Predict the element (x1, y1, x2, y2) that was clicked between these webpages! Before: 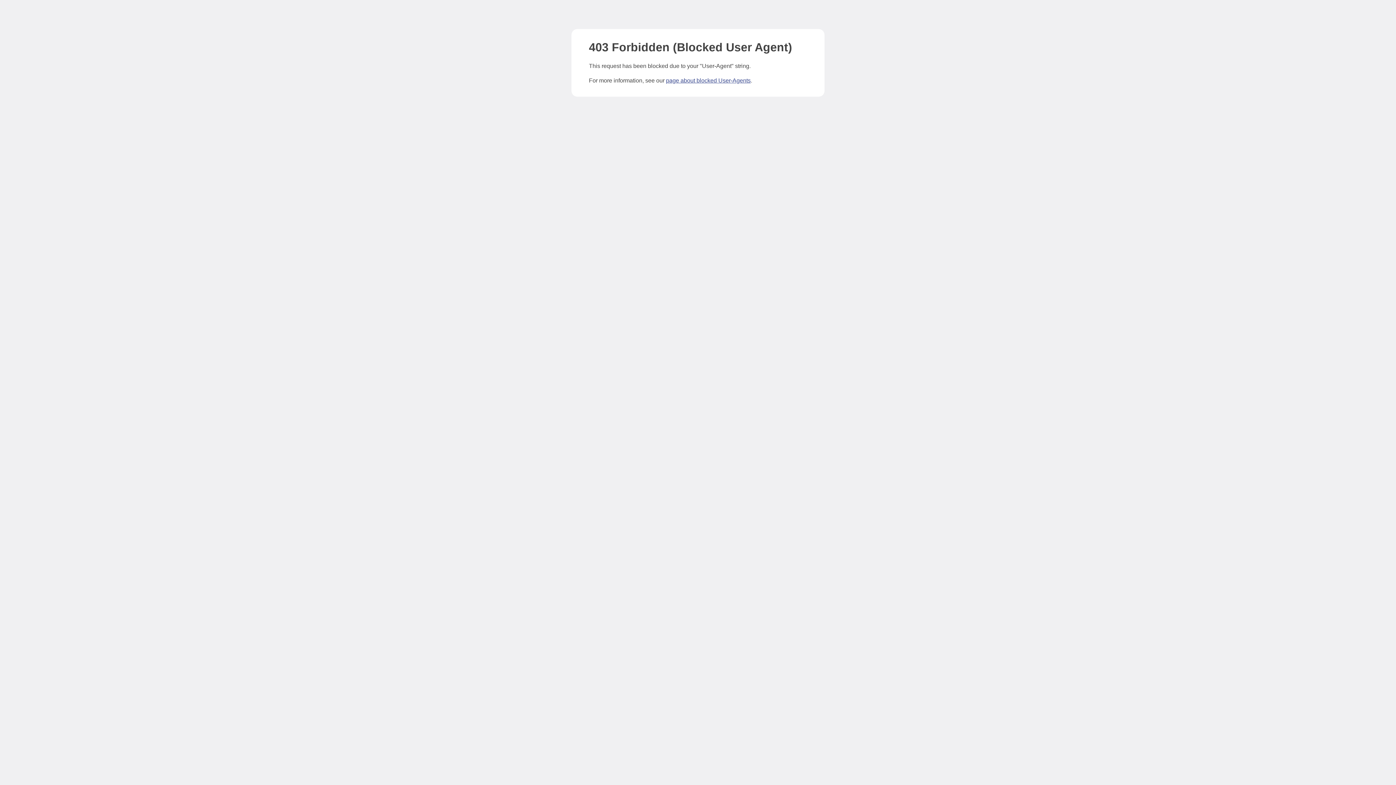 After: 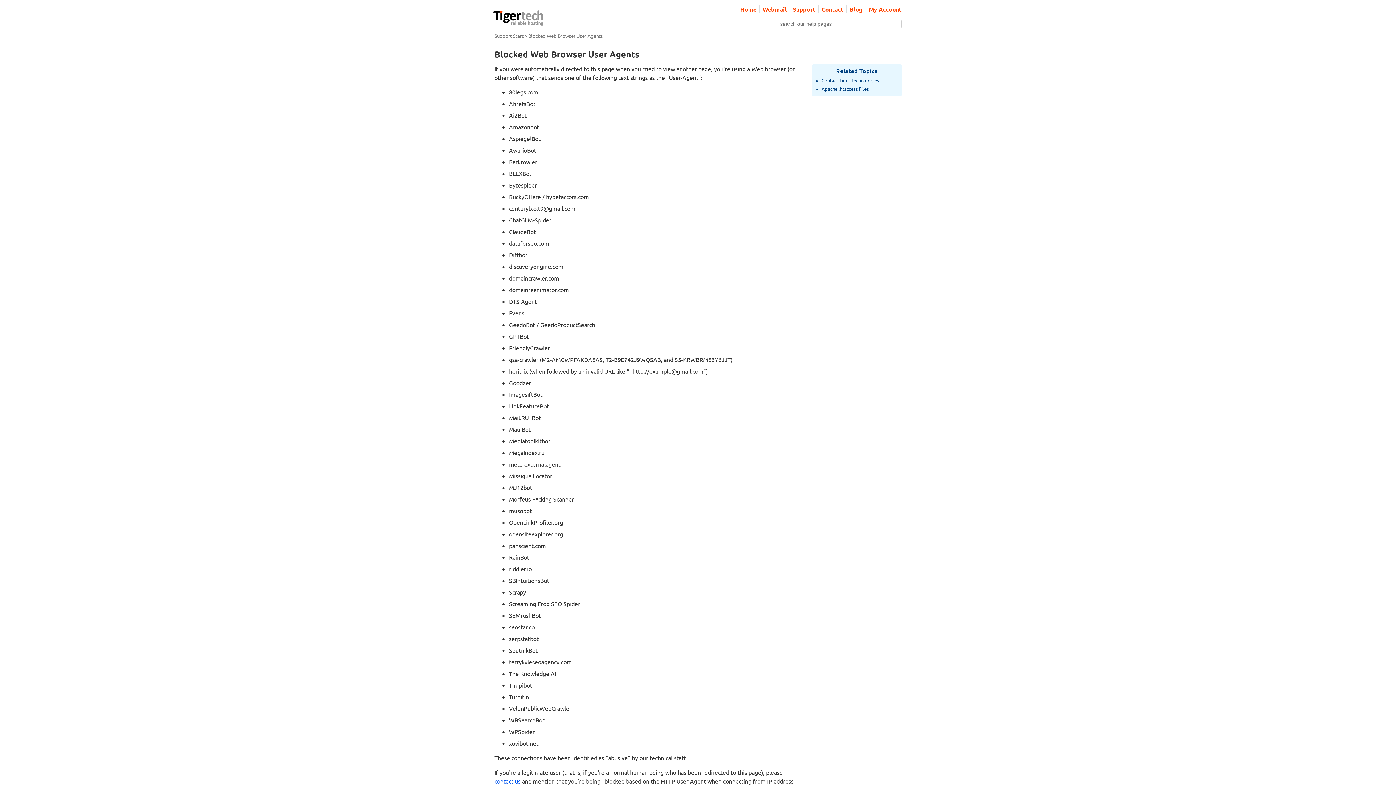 Action: label: page about blocked User-Agents bbox: (666, 77, 750, 83)